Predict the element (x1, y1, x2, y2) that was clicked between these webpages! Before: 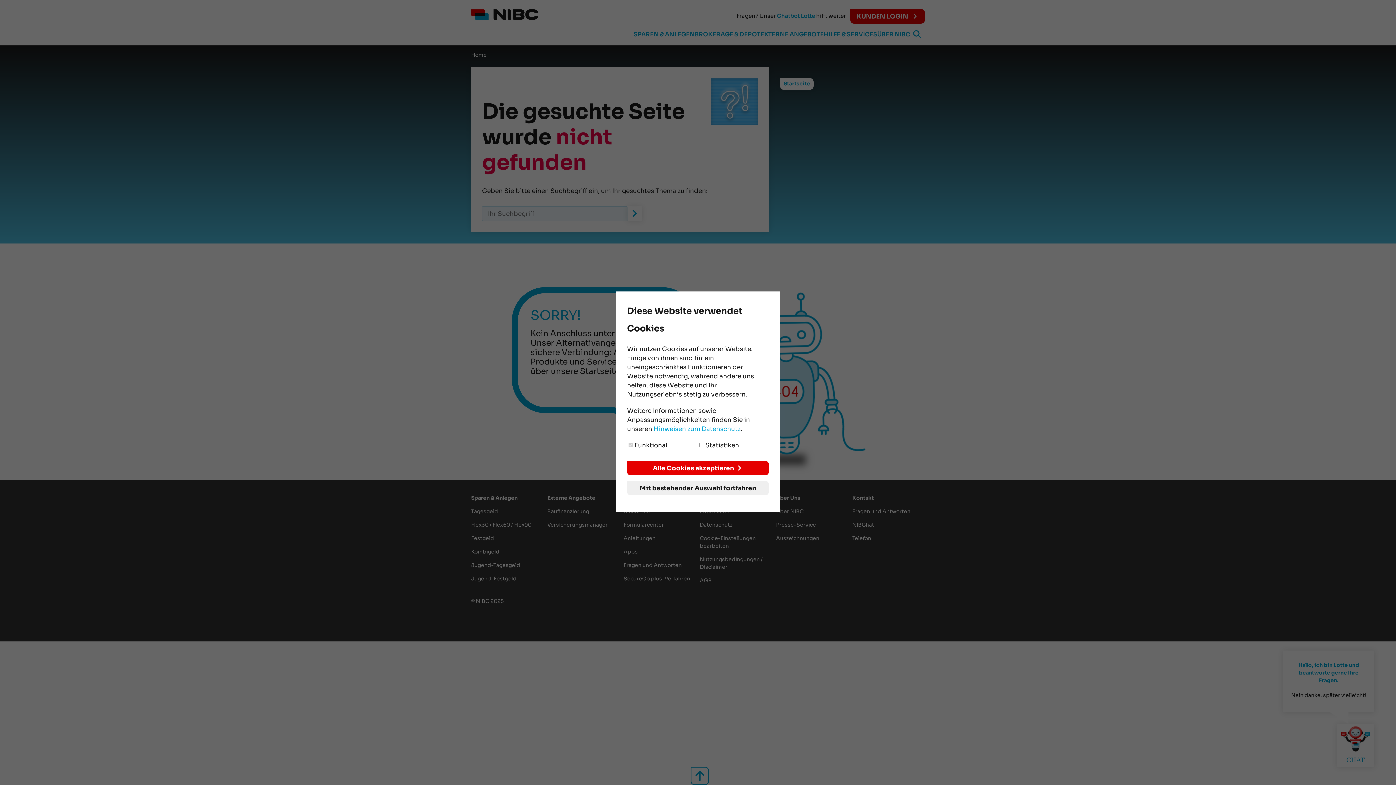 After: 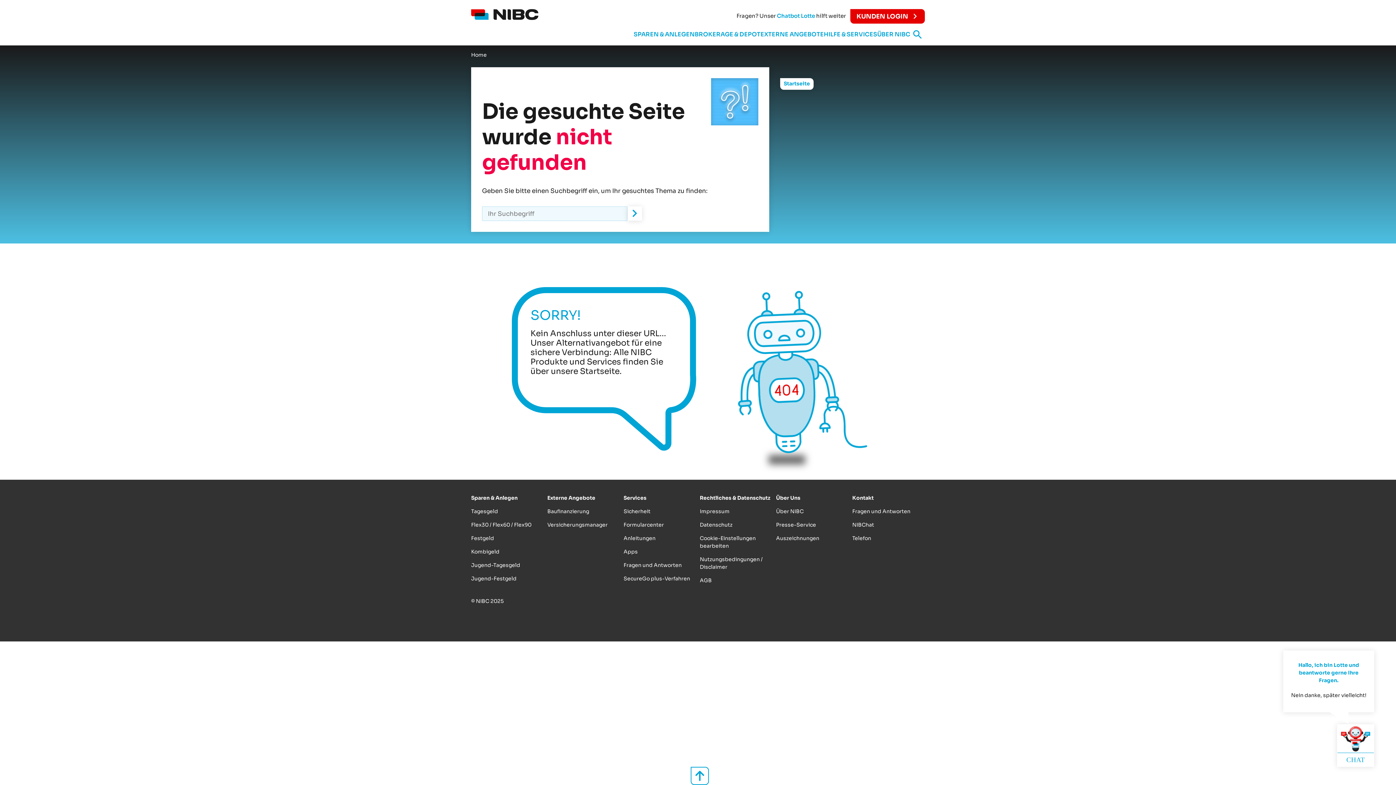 Action: label: Alle Cookies akzeptieren bbox: (627, 461, 769, 475)